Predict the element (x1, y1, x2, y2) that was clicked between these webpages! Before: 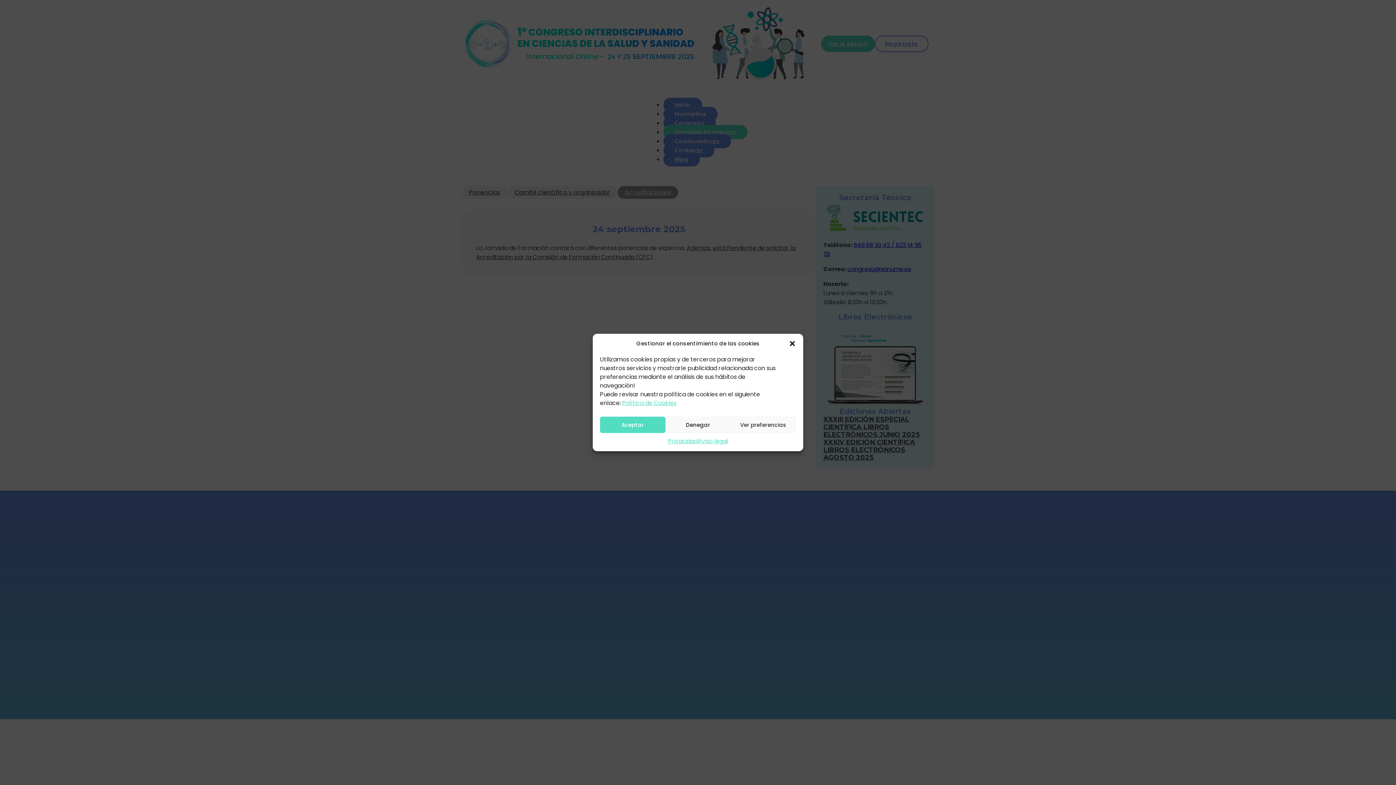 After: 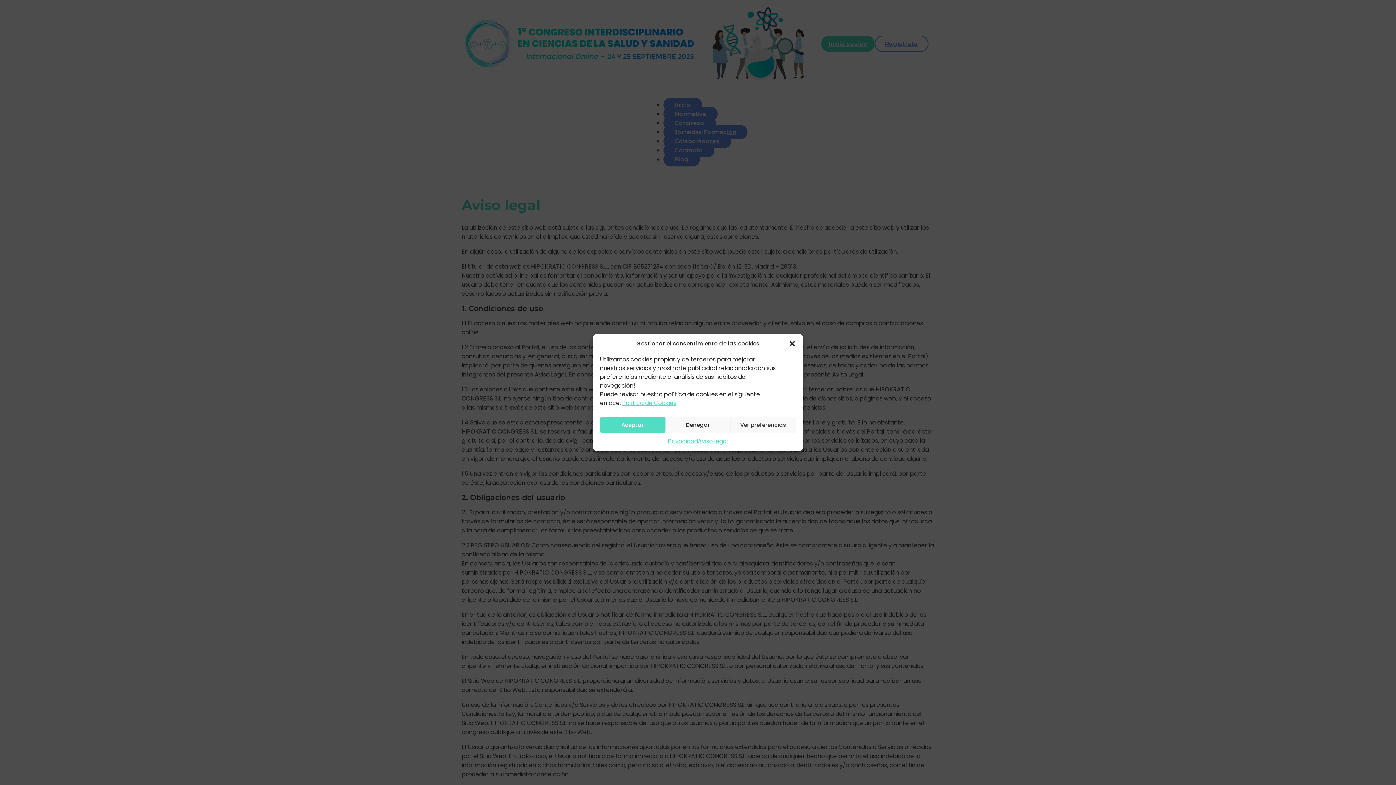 Action: label: Aviso legal bbox: (698, 436, 728, 446)